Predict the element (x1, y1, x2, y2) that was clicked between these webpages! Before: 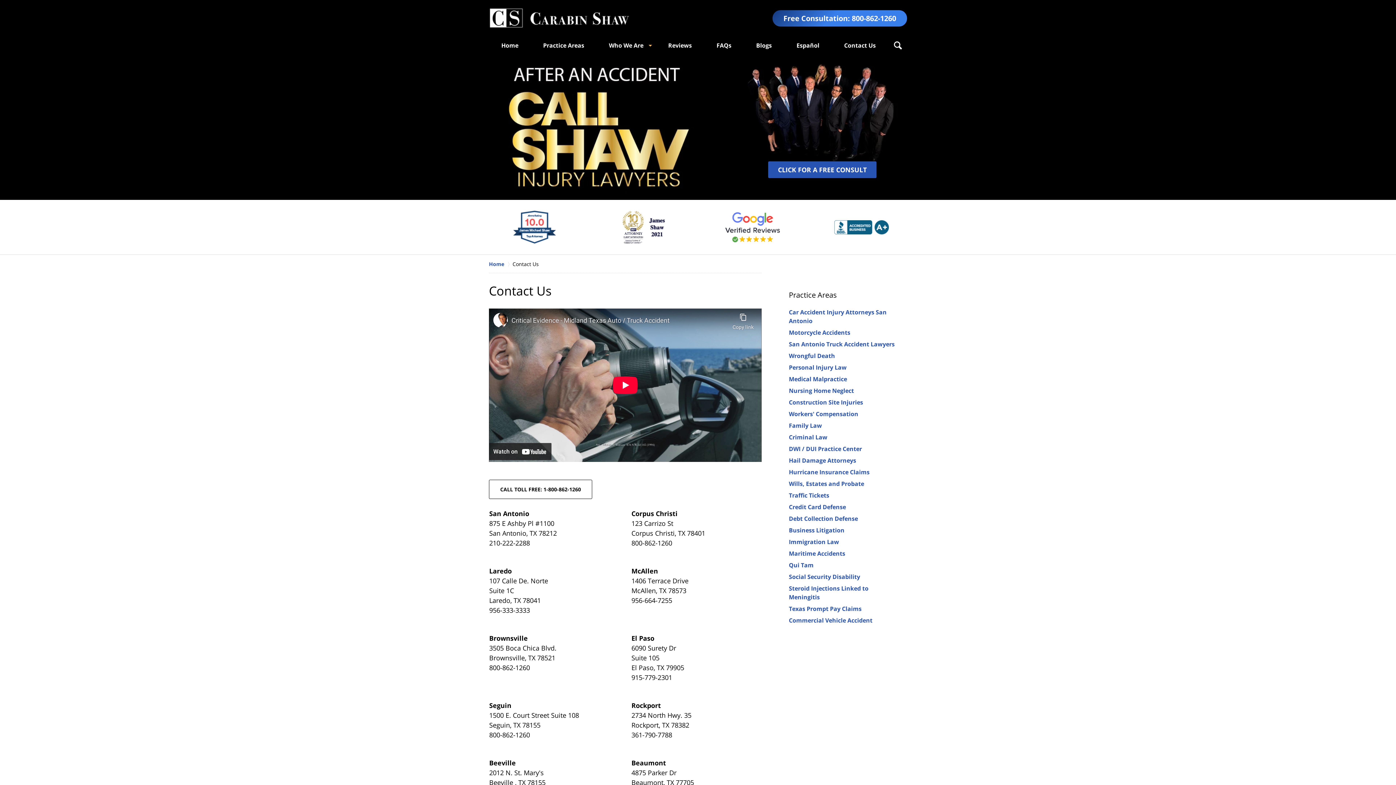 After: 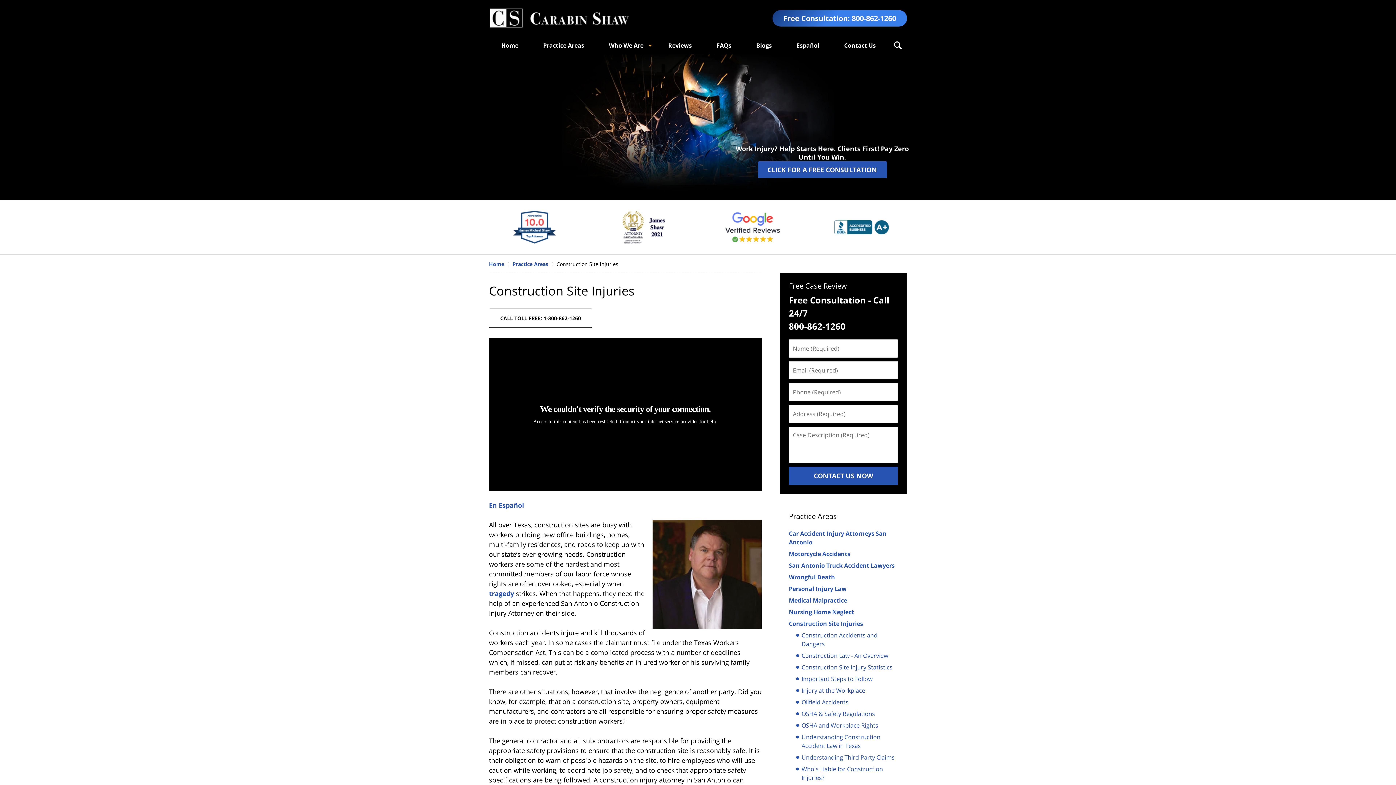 Action: label: Construction Site Injuries bbox: (789, 398, 863, 406)